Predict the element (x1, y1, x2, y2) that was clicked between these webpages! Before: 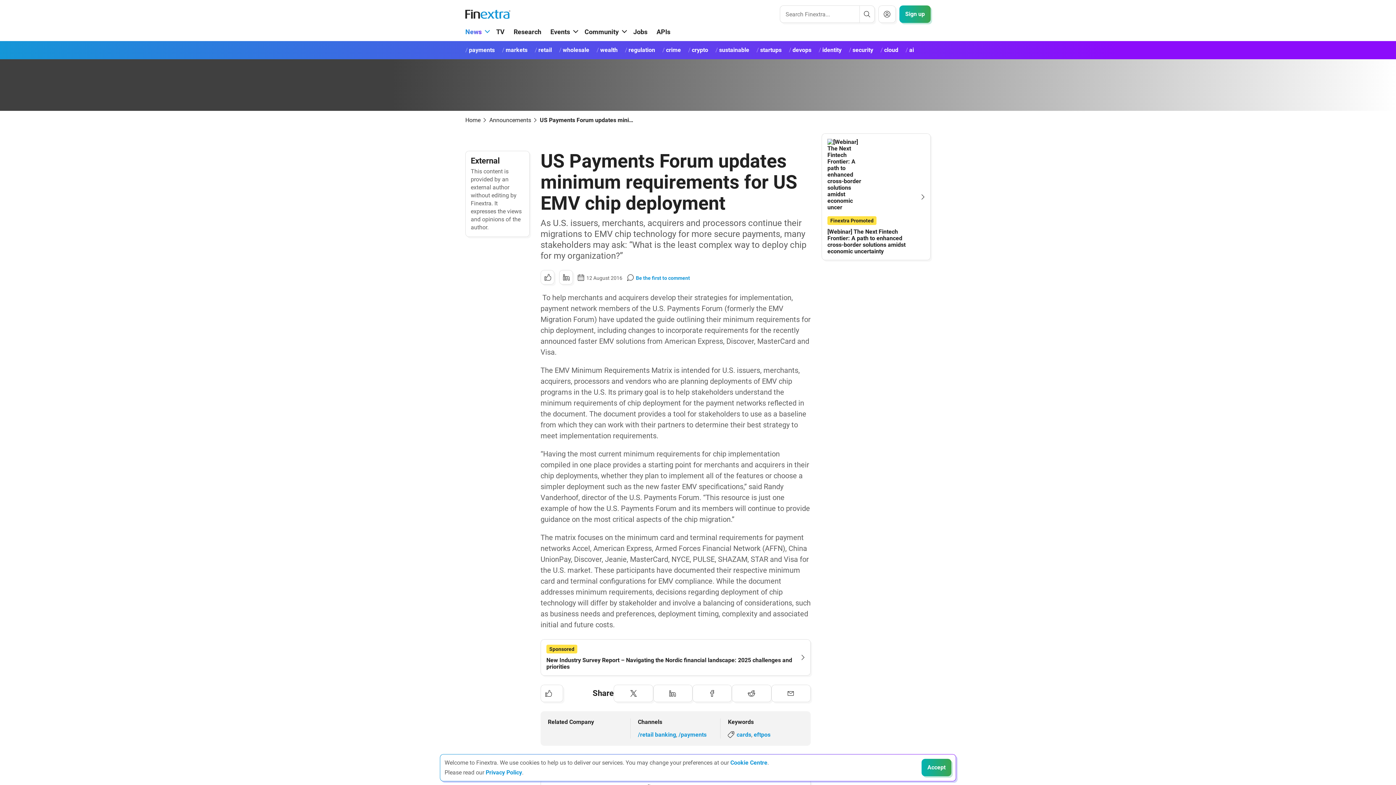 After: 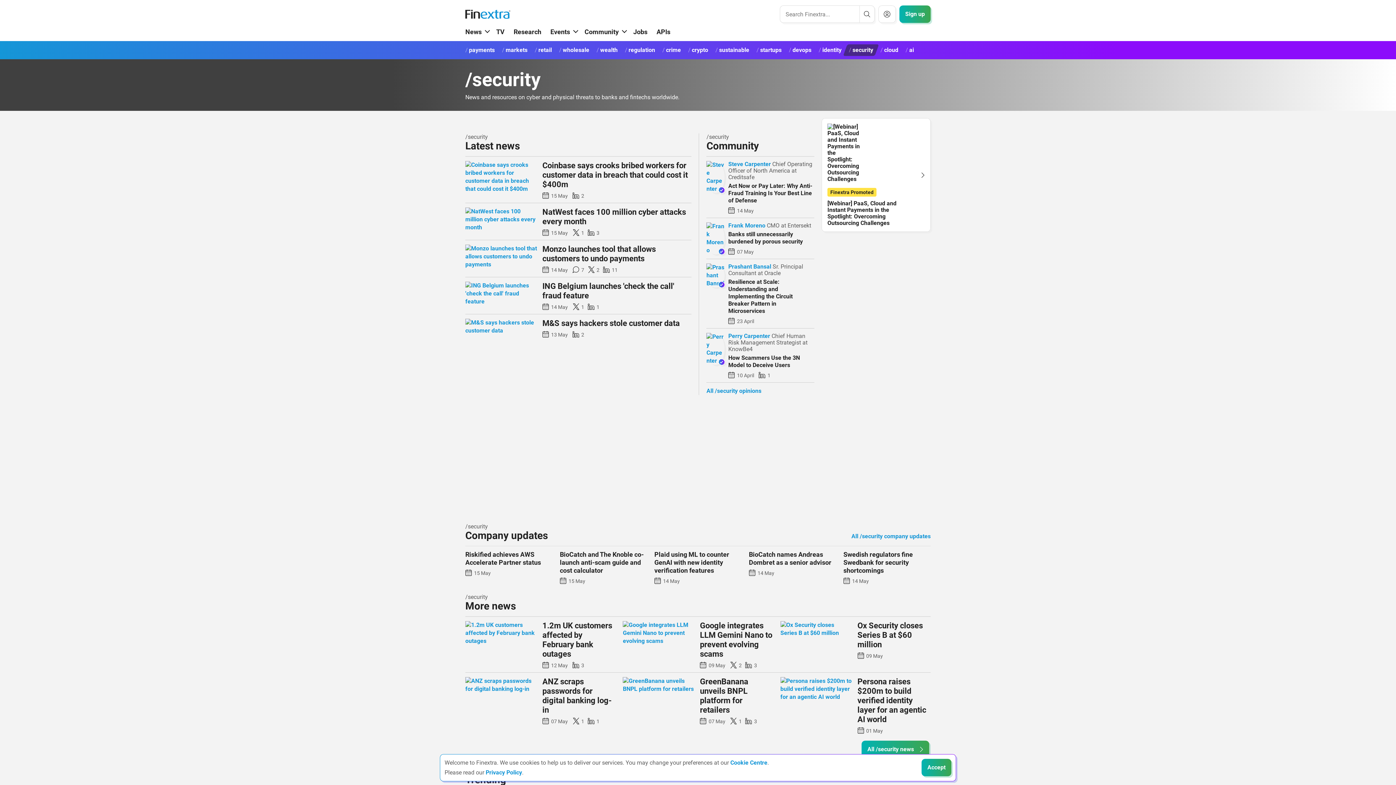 Action: bbox: (843, 44, 879, 56) label: security